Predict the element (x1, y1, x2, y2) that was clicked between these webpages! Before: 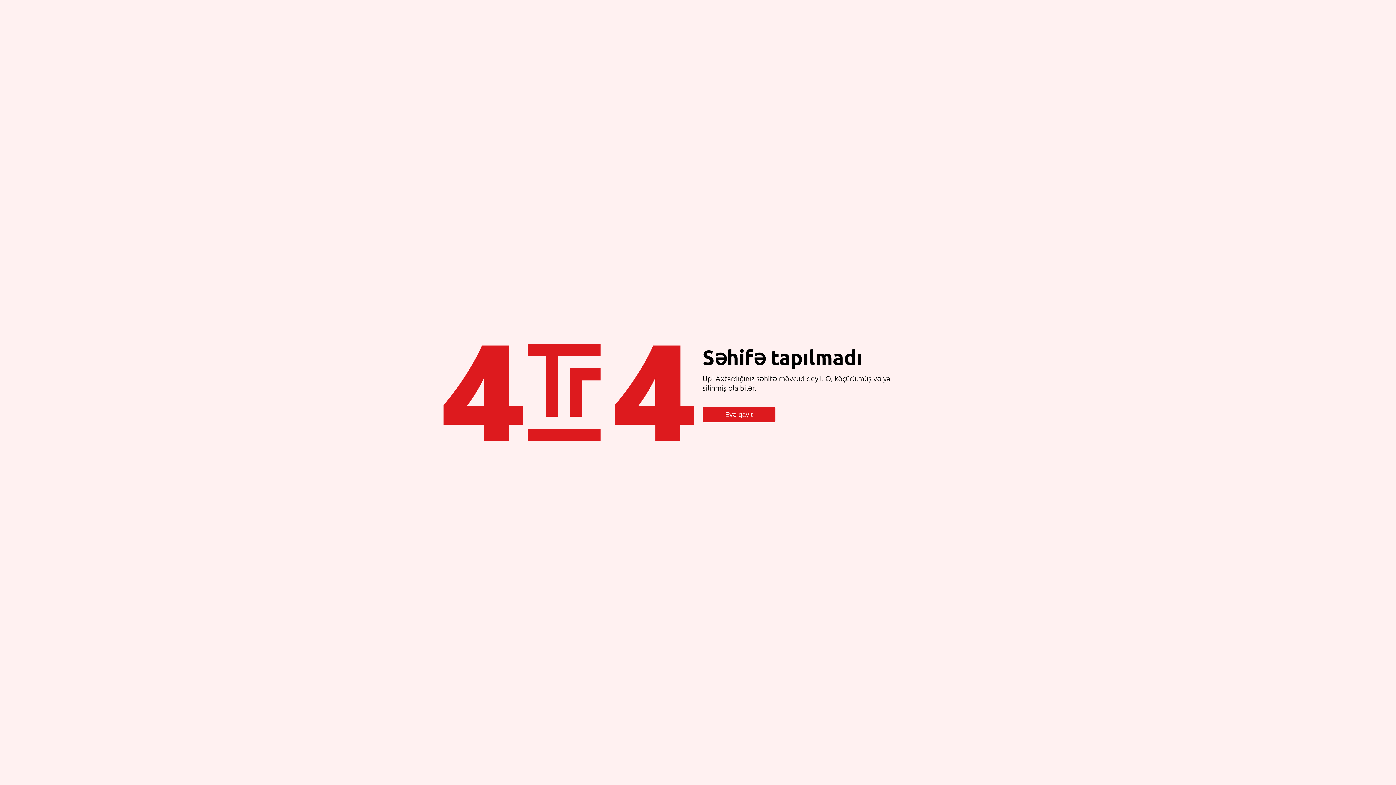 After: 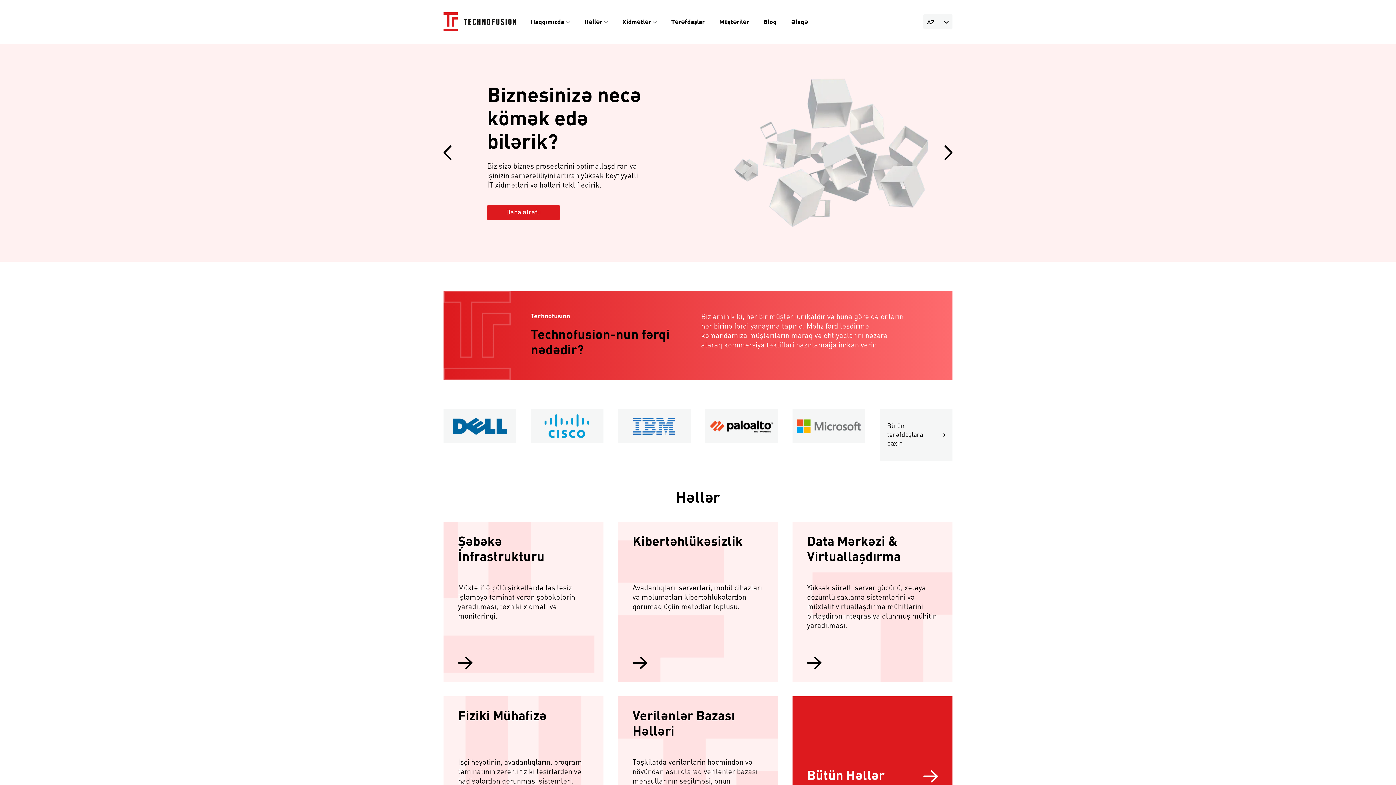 Action: label: Evə qayıt bbox: (702, 407, 775, 422)